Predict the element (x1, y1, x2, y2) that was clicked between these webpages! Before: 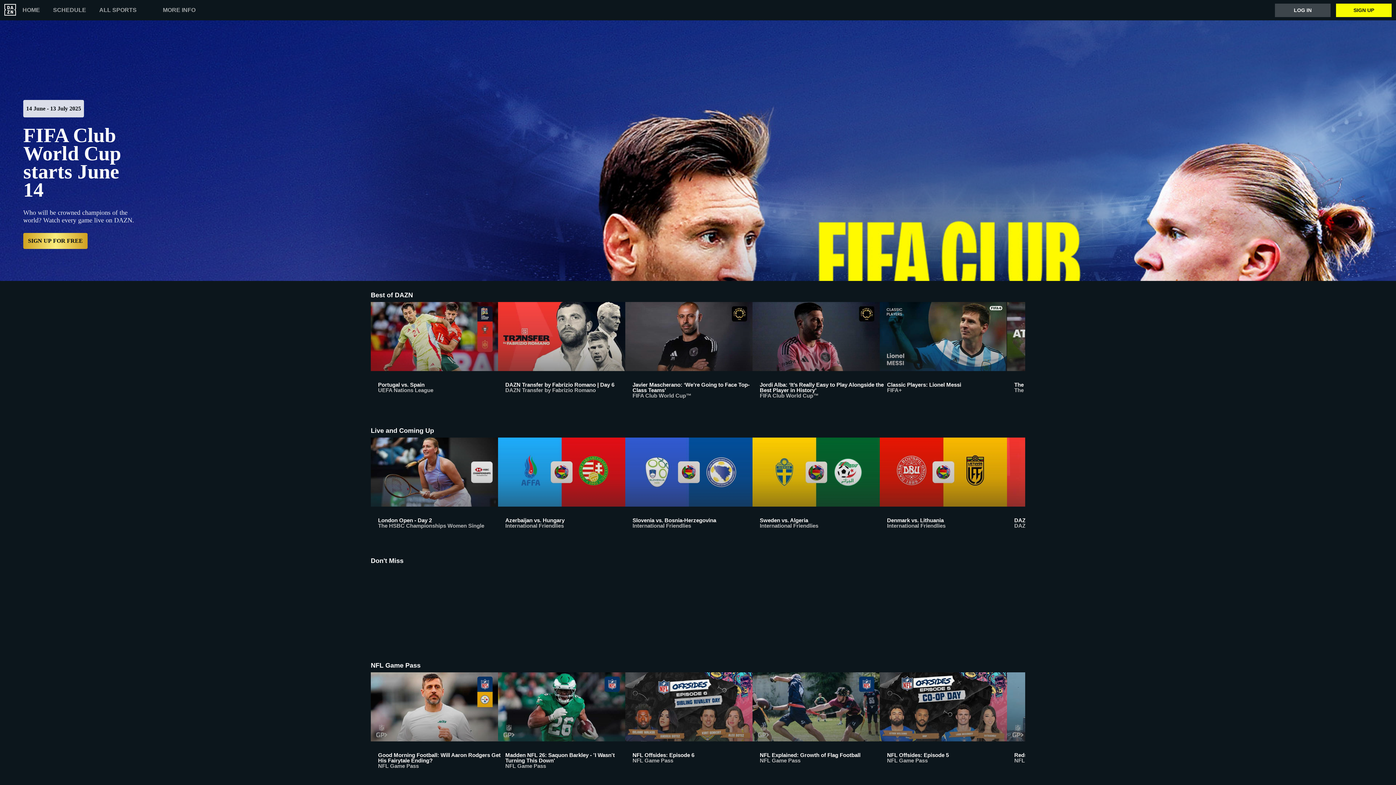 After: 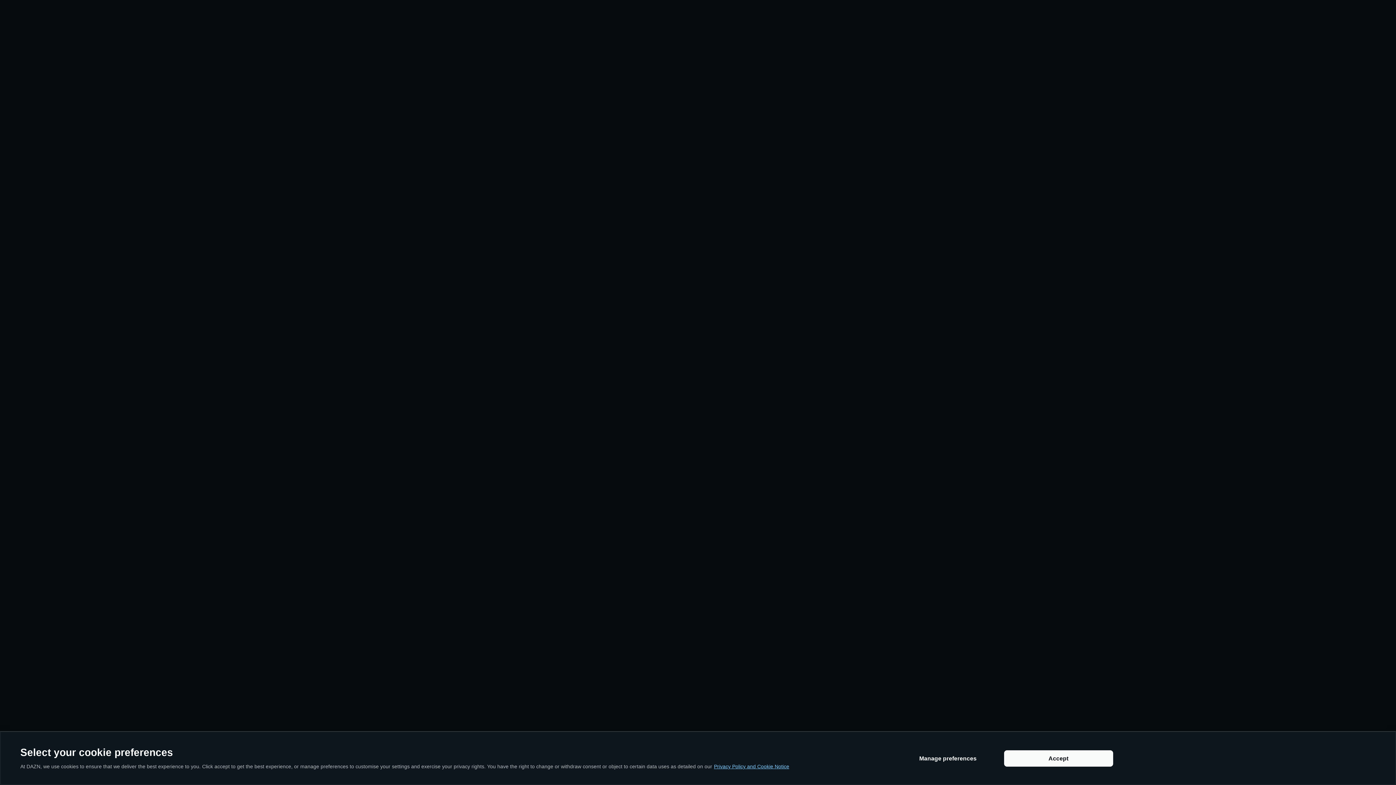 Action: bbox: (1275, 3, 1330, 16) label: LOG IN